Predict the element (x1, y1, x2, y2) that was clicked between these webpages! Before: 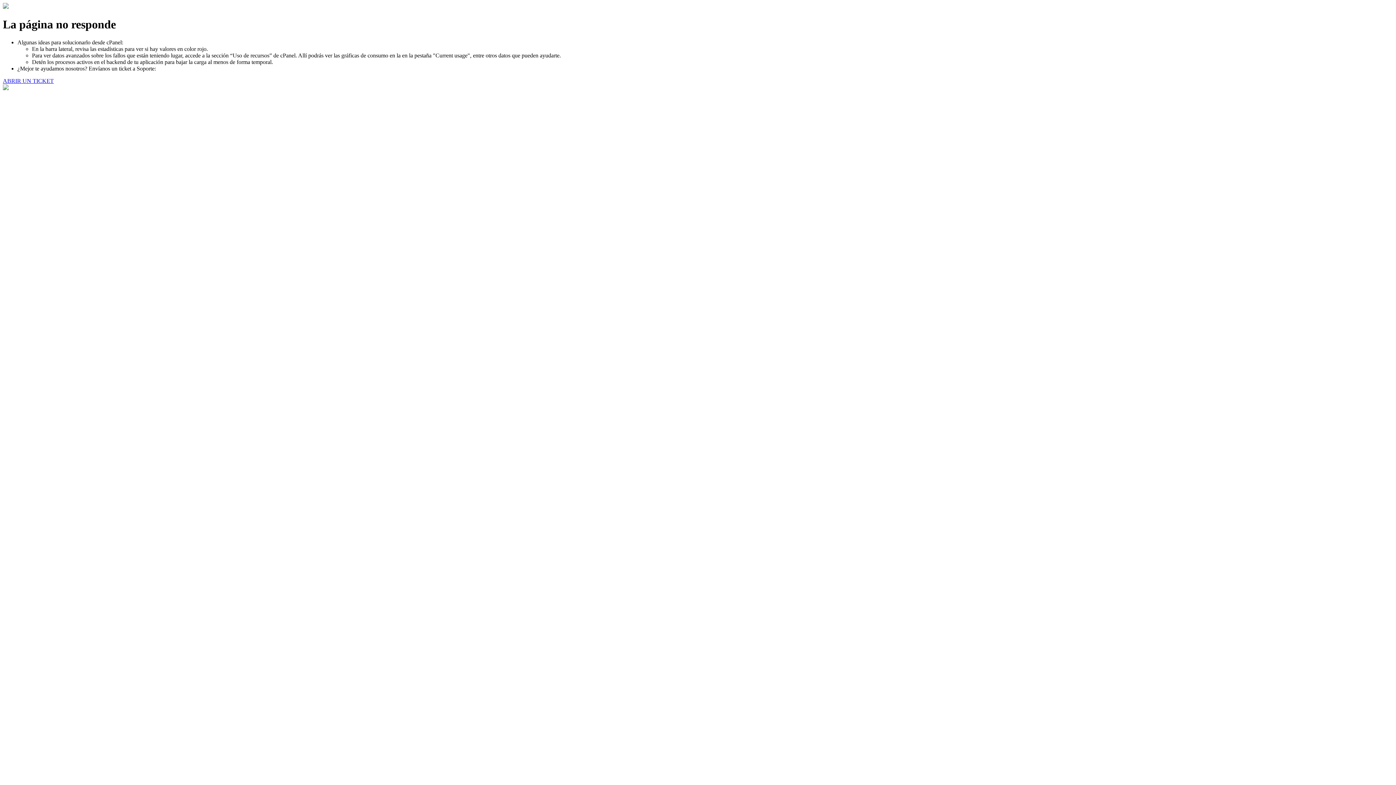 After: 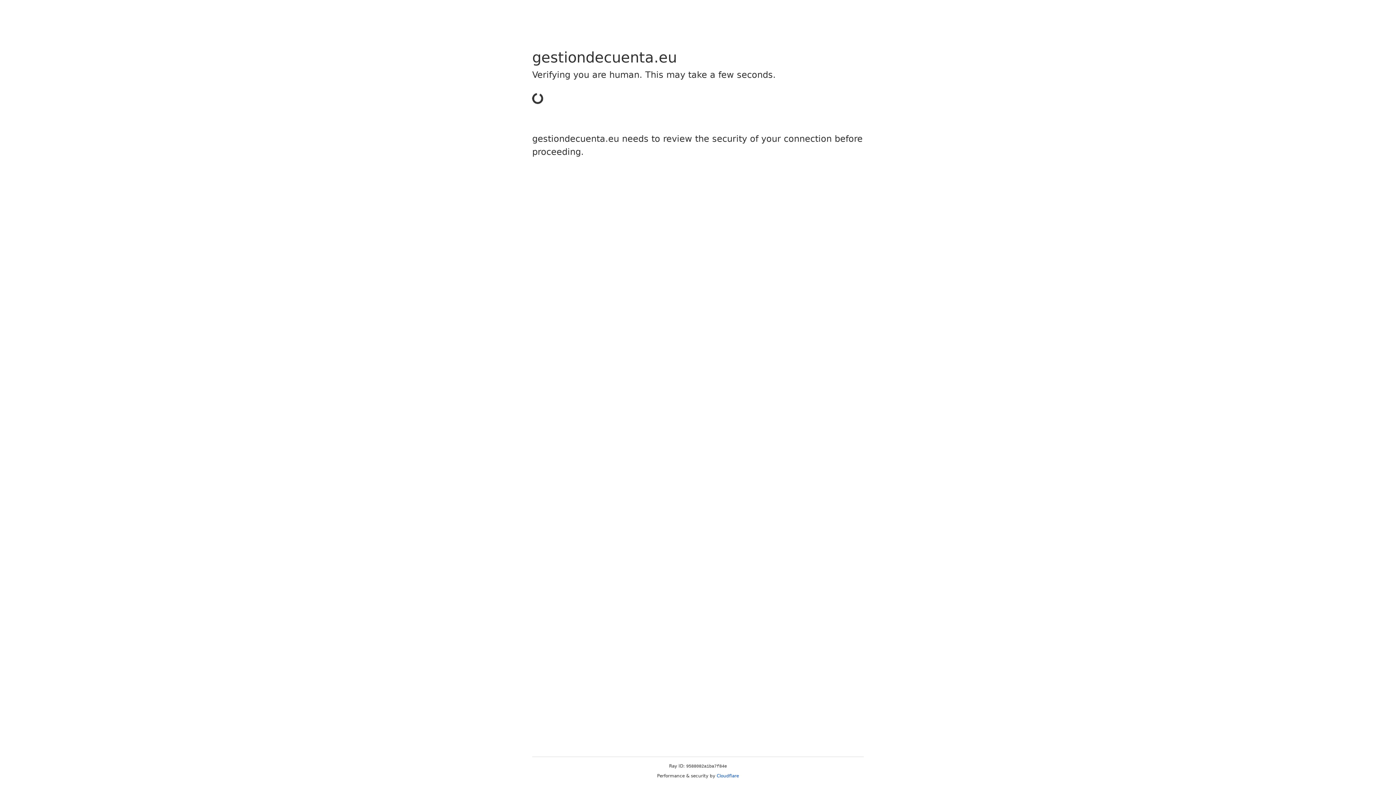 Action: bbox: (2, 77, 53, 83) label: ABRIR UN TICKET